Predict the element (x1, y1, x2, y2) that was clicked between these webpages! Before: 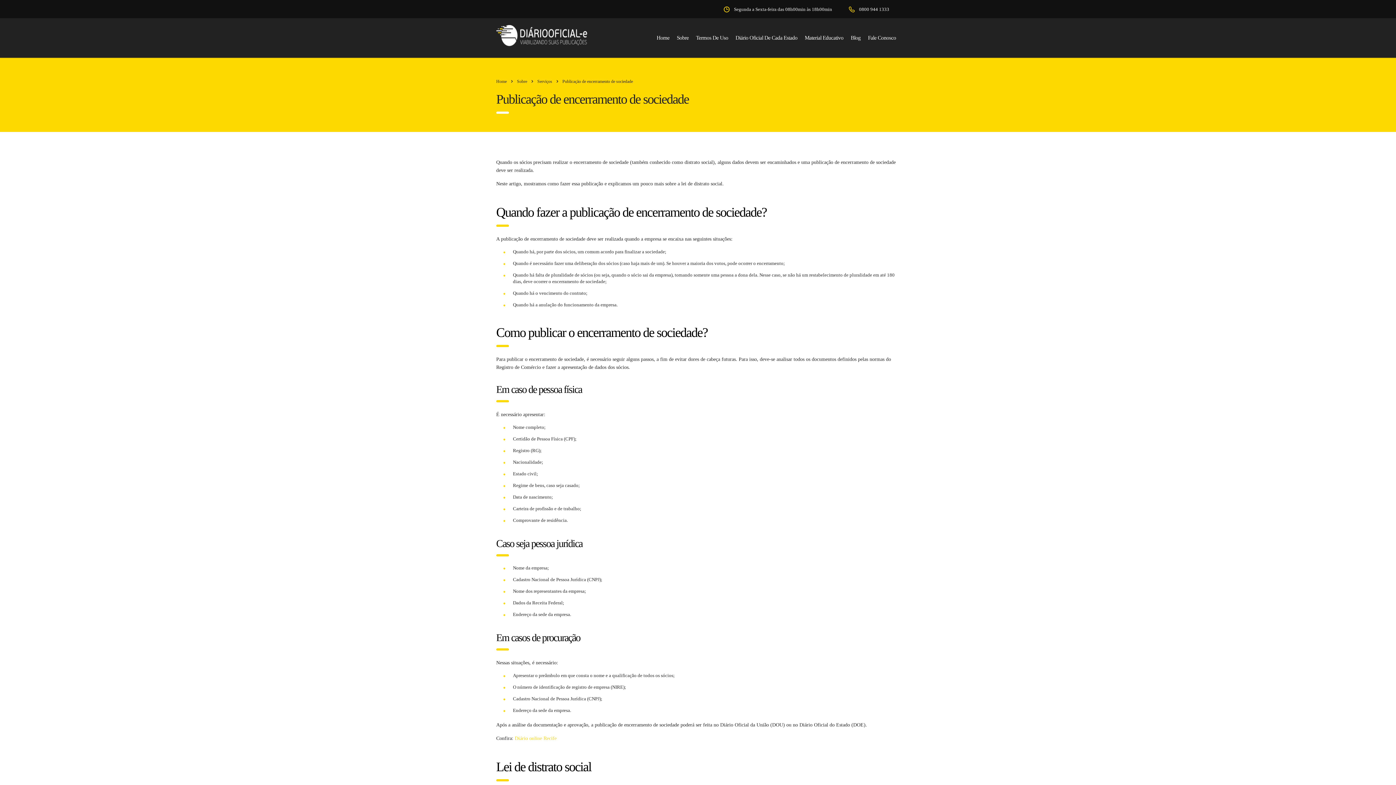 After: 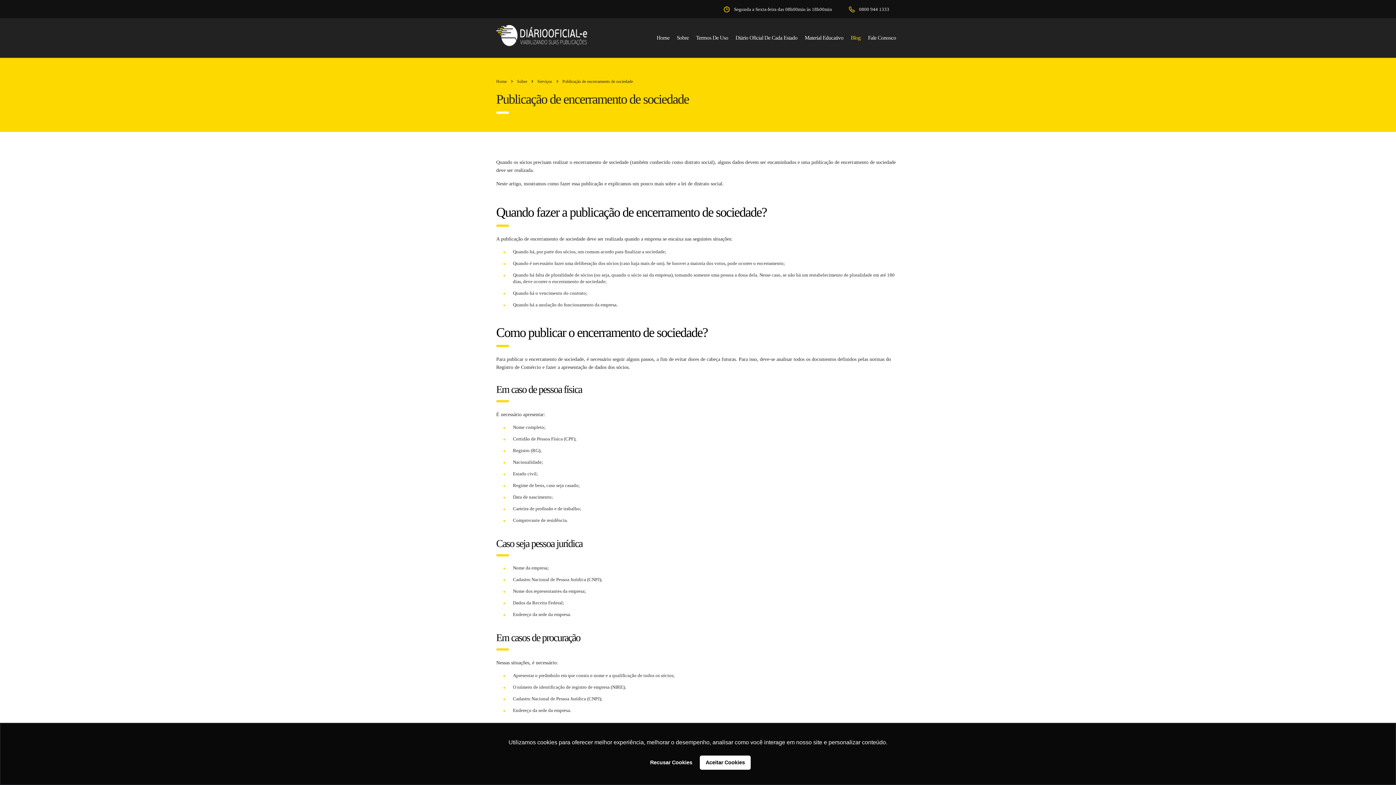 Action: label: Blog bbox: (847, 30, 864, 45)